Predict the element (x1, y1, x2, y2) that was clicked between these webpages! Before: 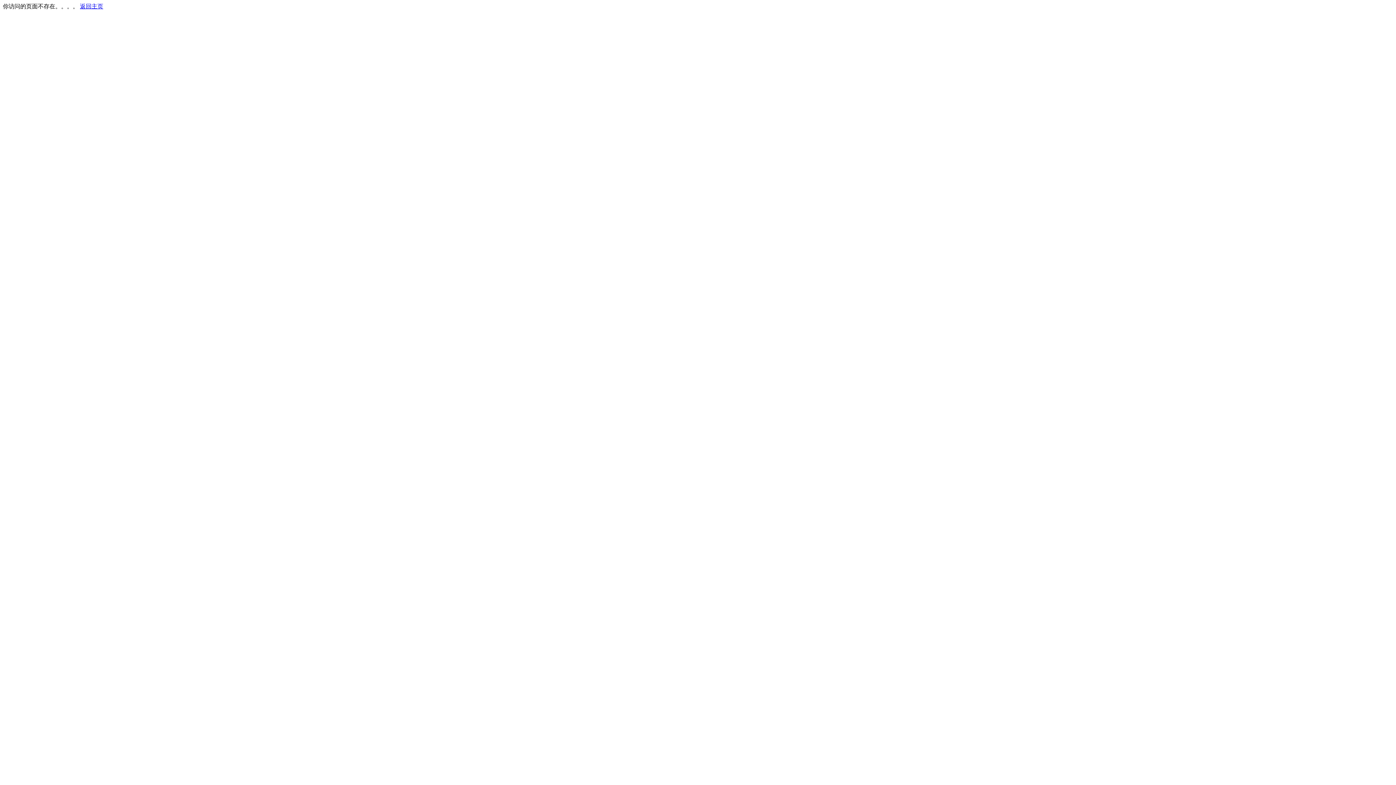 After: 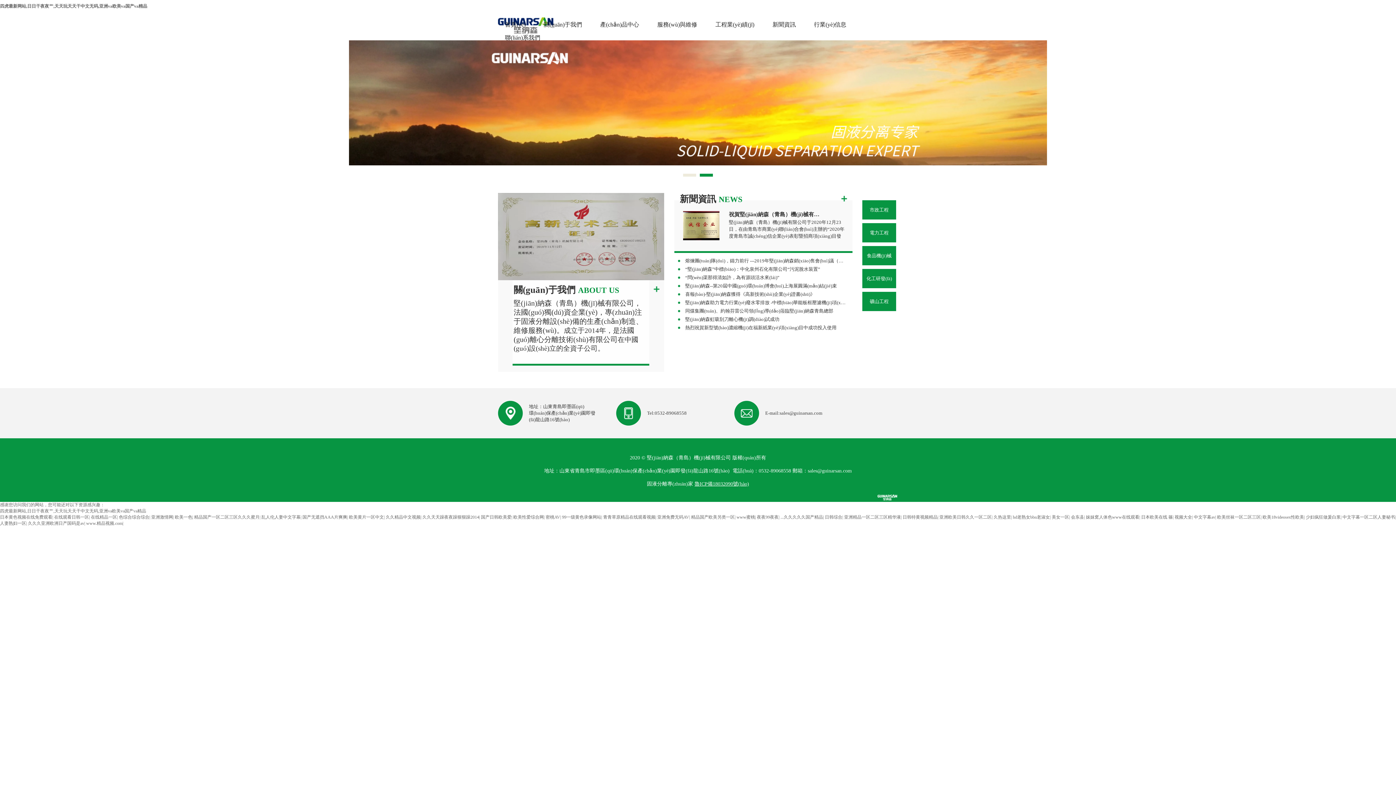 Action: label: 返回主页 bbox: (80, 3, 103, 9)